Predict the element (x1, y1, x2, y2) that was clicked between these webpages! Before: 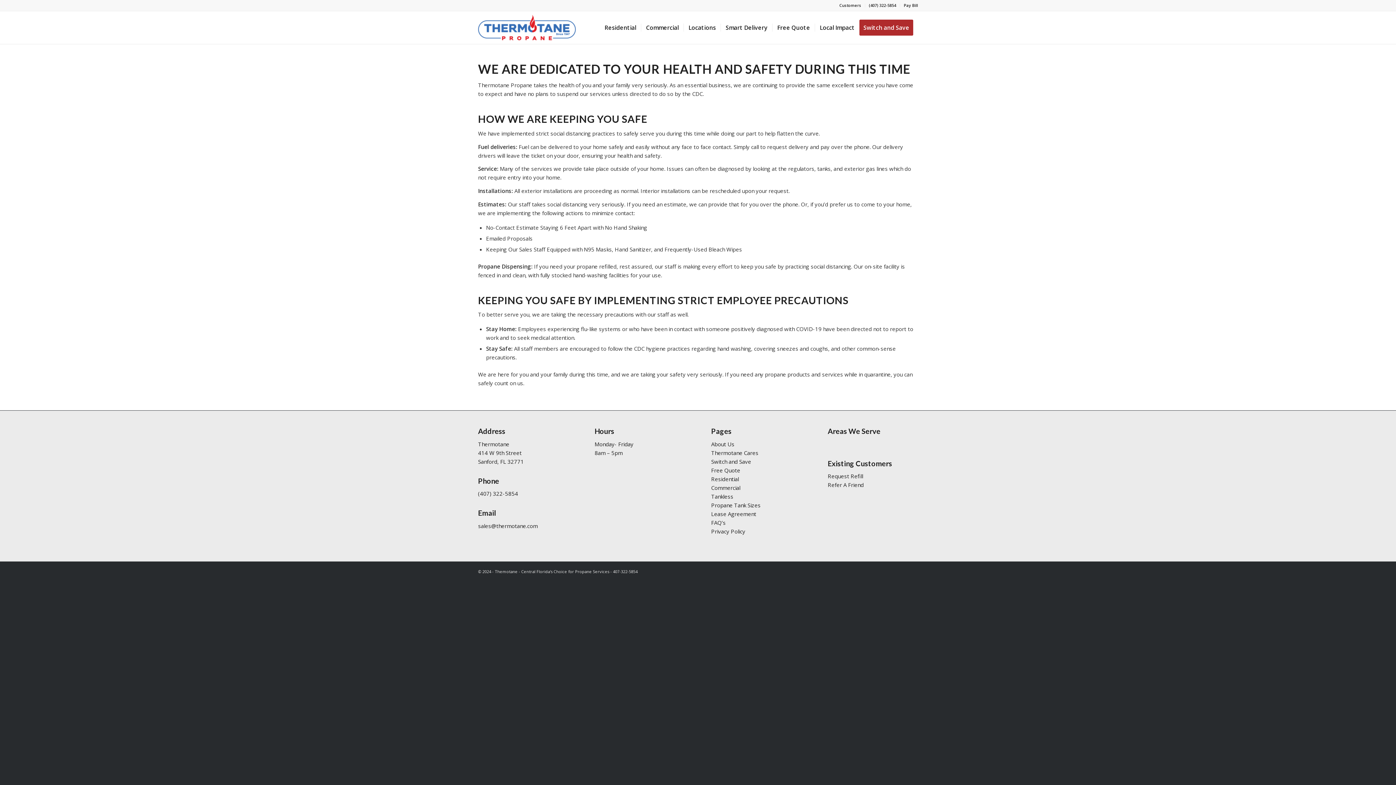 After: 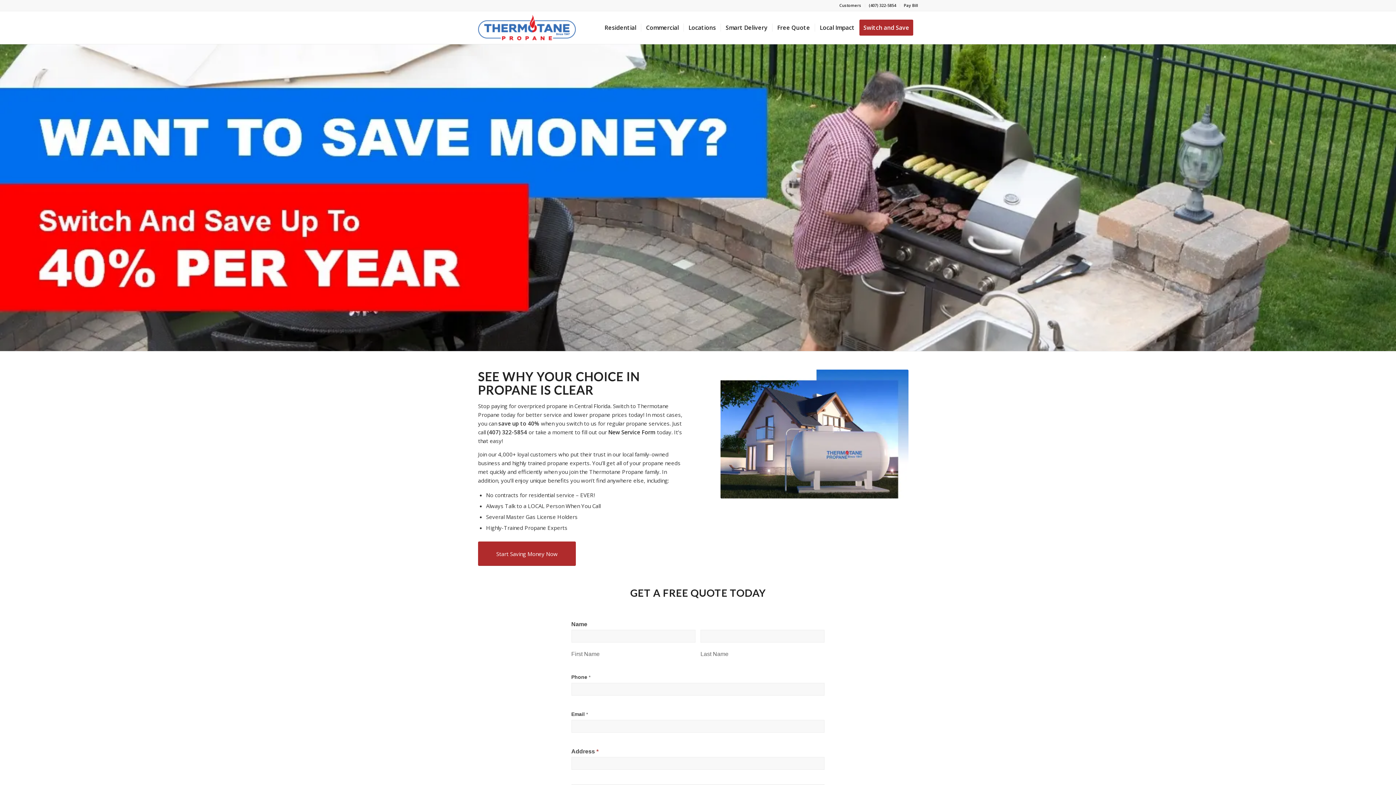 Action: label: Switch and Save bbox: (859, 11, 918, 44)